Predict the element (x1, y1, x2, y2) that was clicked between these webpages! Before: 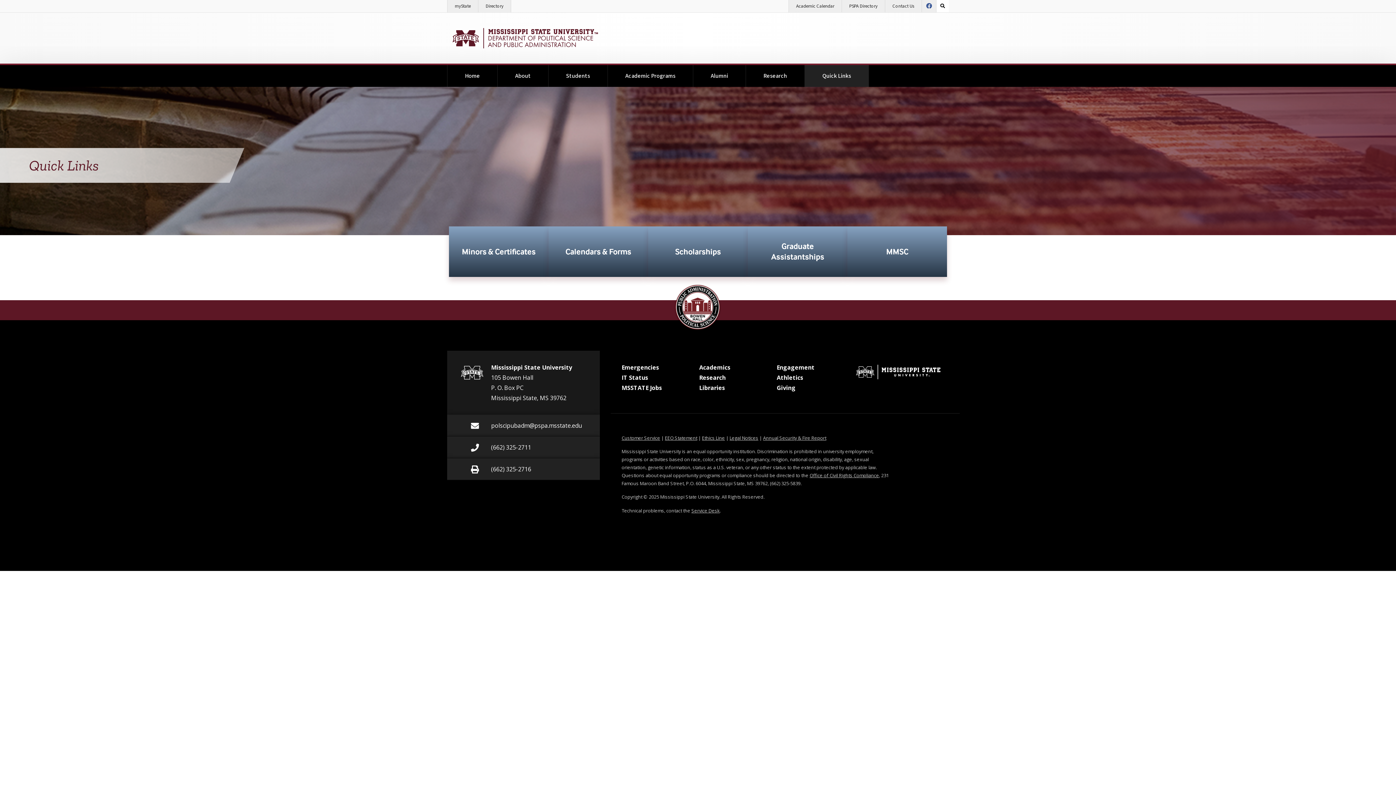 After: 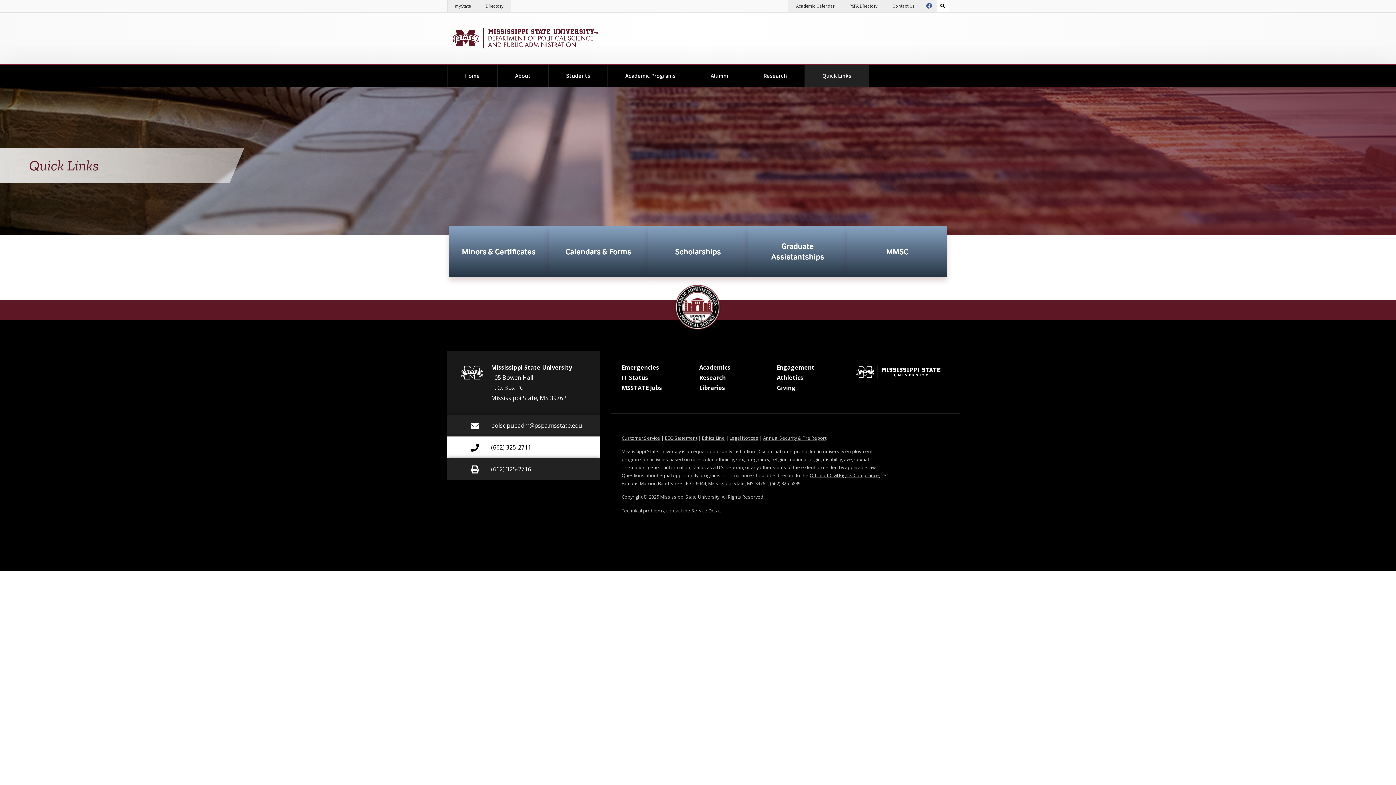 Action: label: Call (662) 325-2711
(662) 325-2711 bbox: (447, 436, 600, 458)